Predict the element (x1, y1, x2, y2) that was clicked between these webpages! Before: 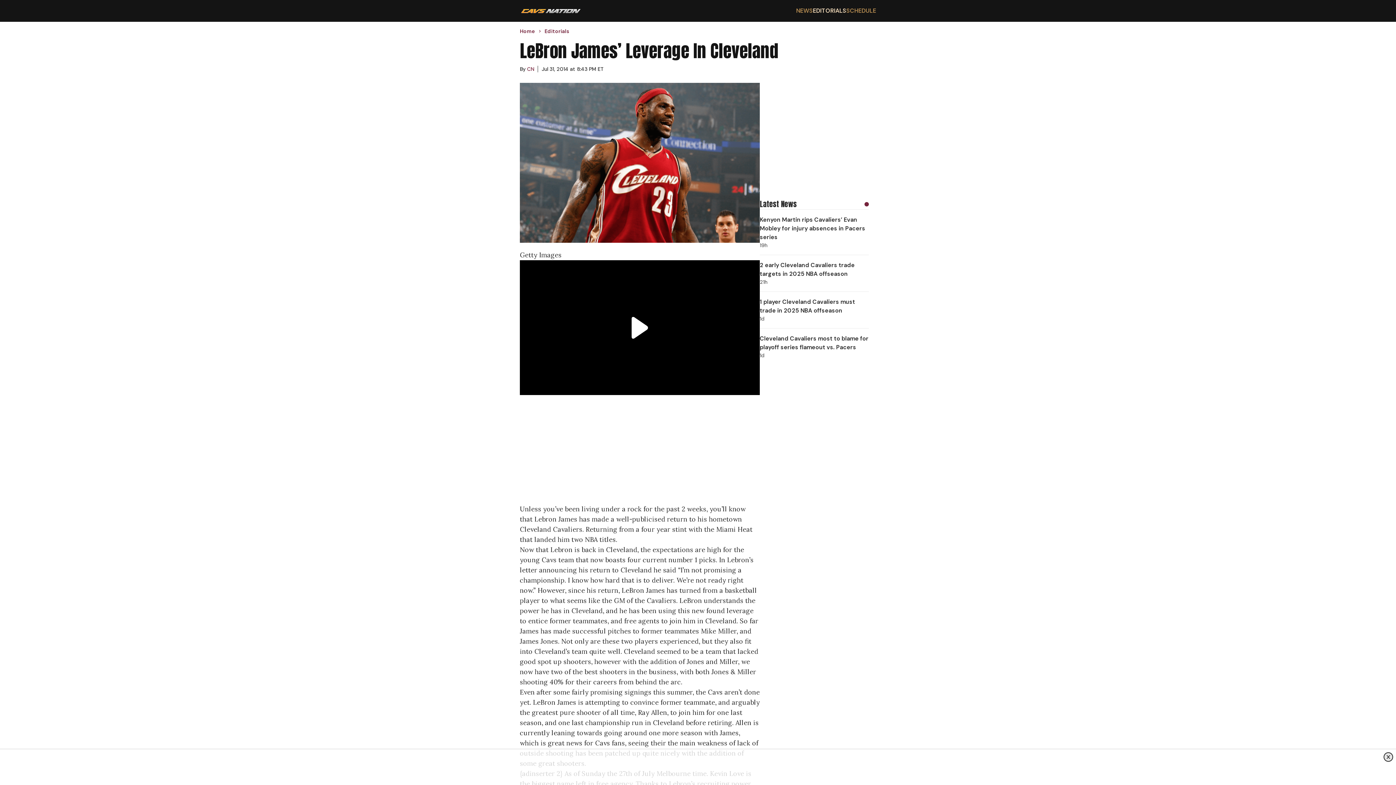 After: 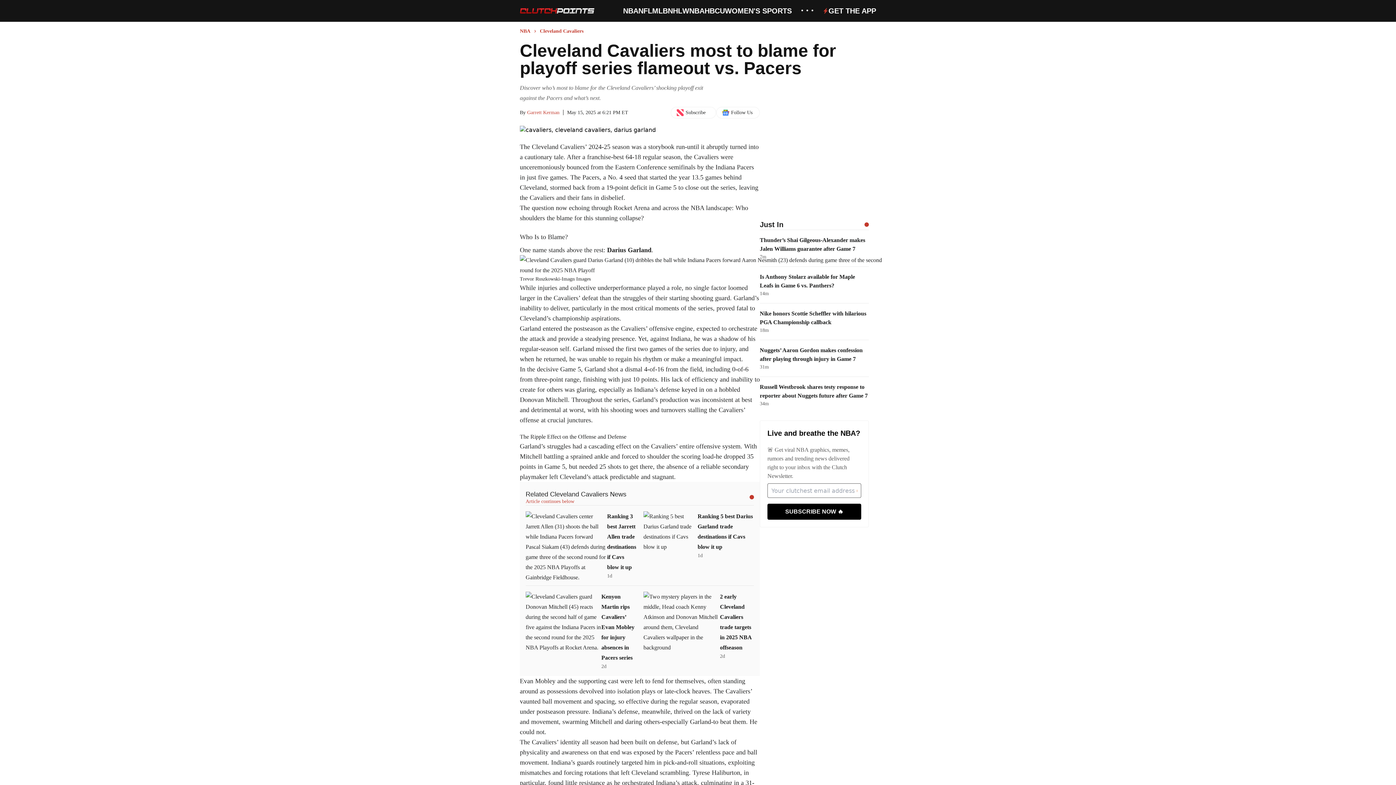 Action: label: Cleveland Cavaliers most to blame for playoff series flameout vs. Pacers bbox: (760, 334, 869, 352)